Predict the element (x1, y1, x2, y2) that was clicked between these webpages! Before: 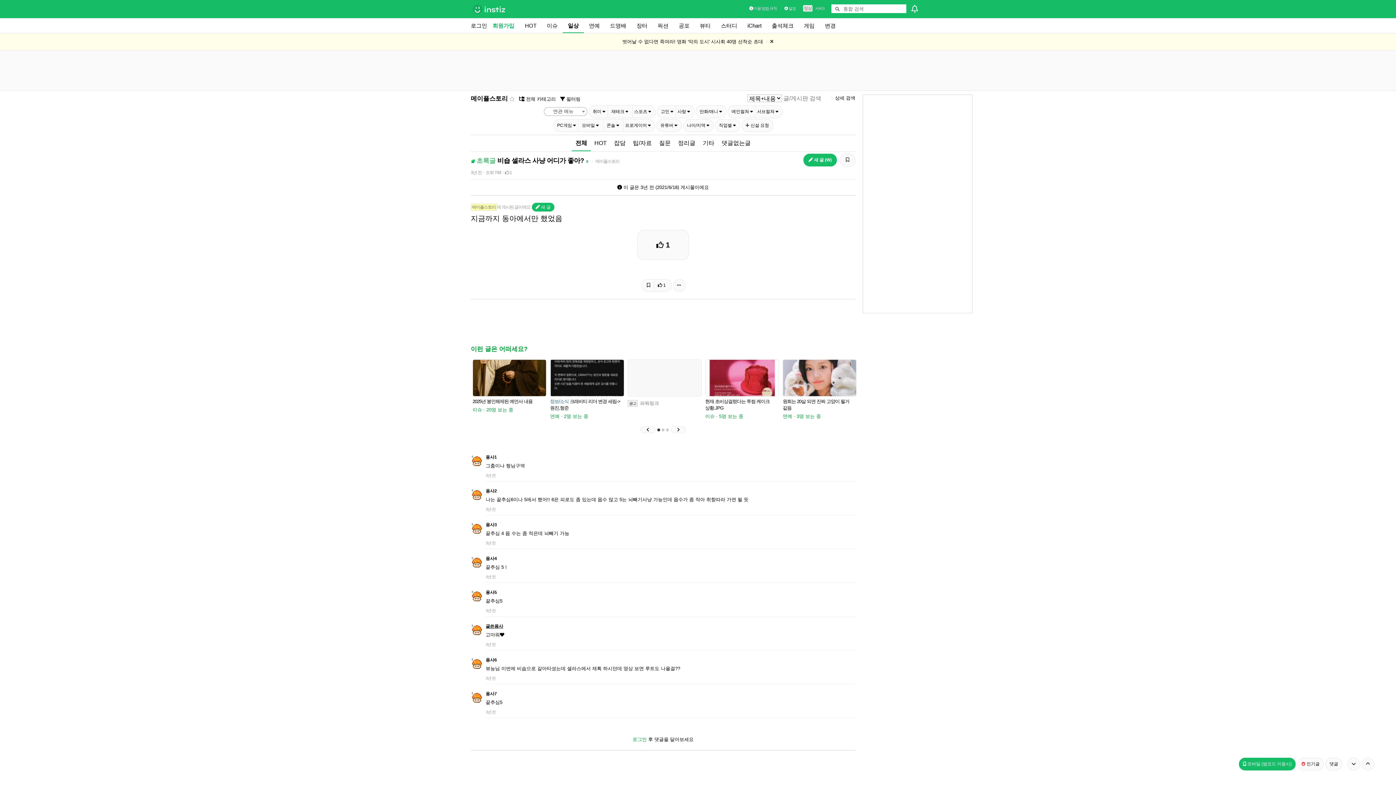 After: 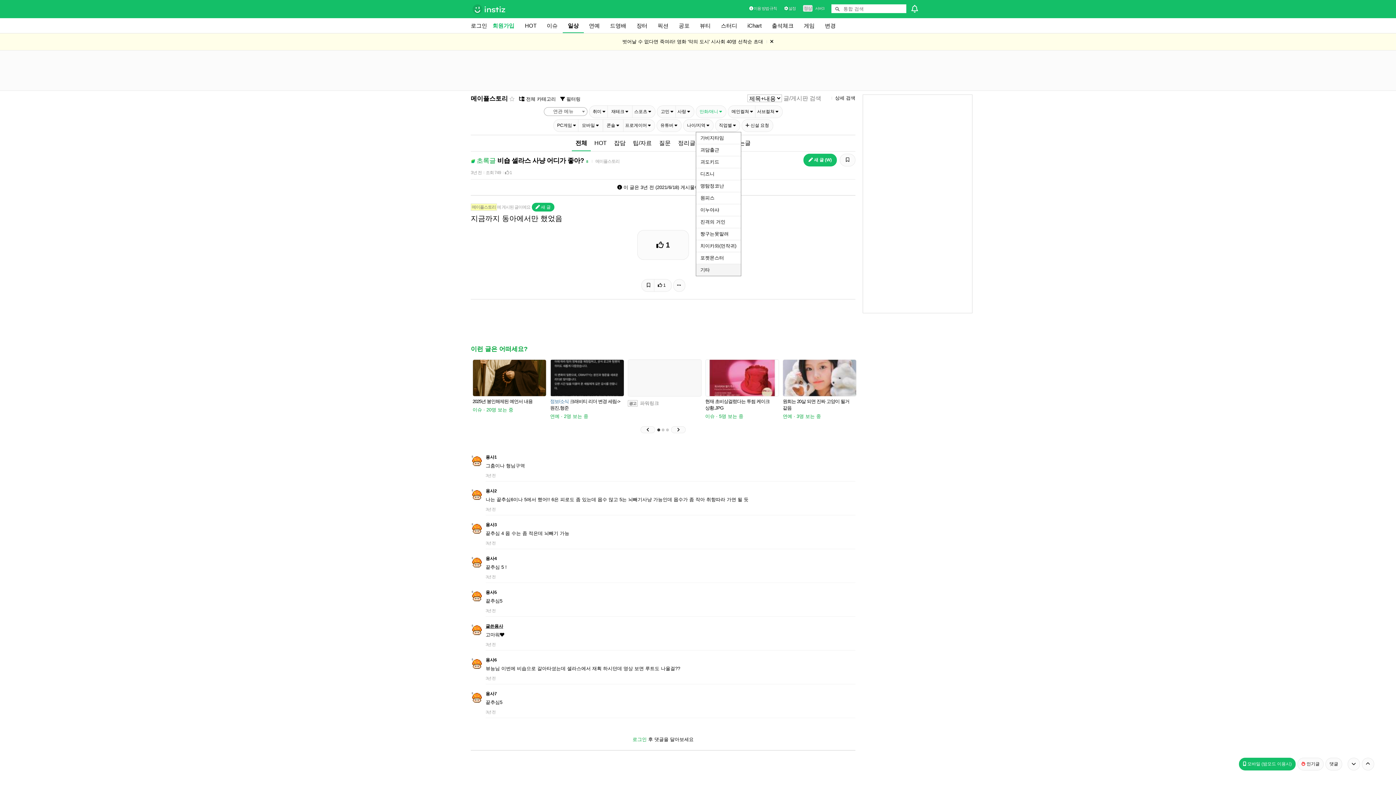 Action: bbox: (696, 105, 726, 117) label: 만화/애니 